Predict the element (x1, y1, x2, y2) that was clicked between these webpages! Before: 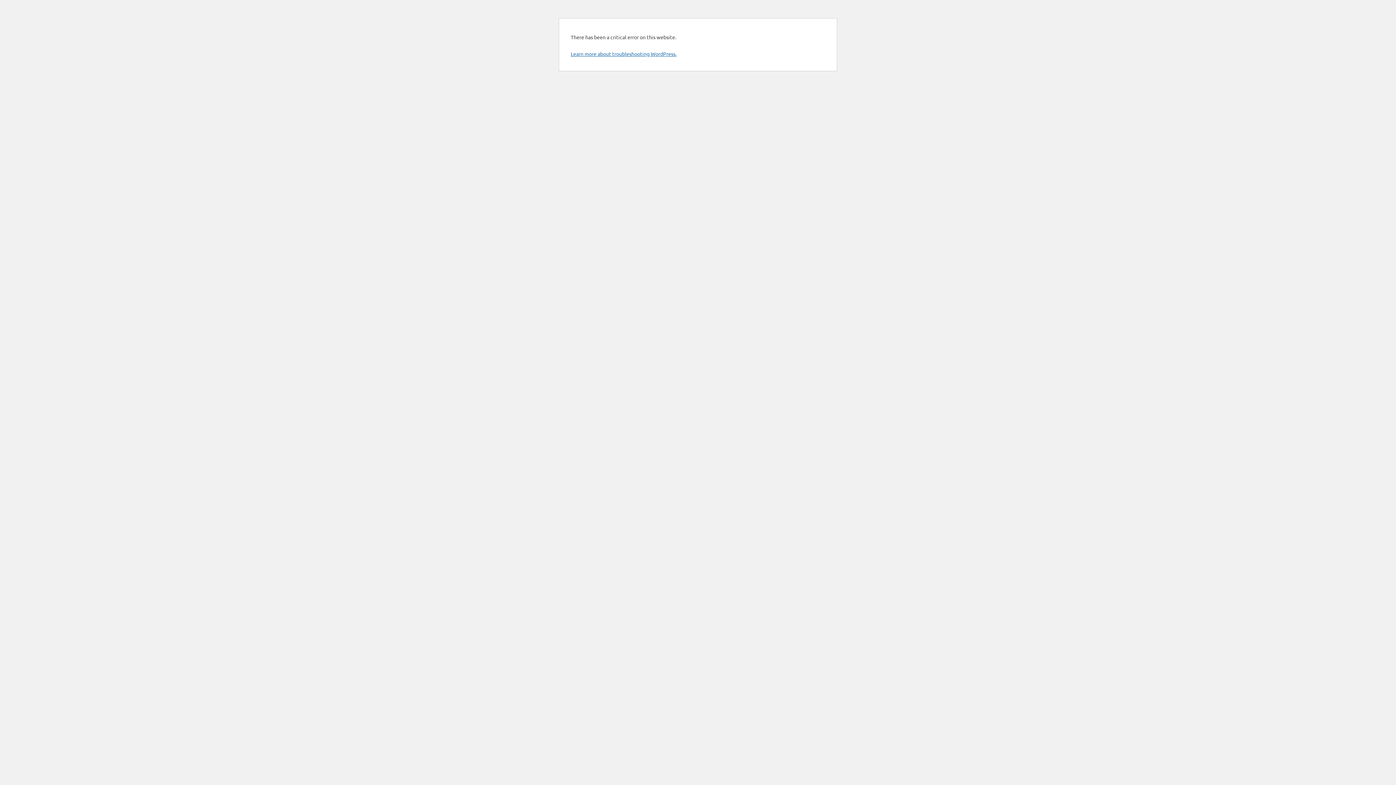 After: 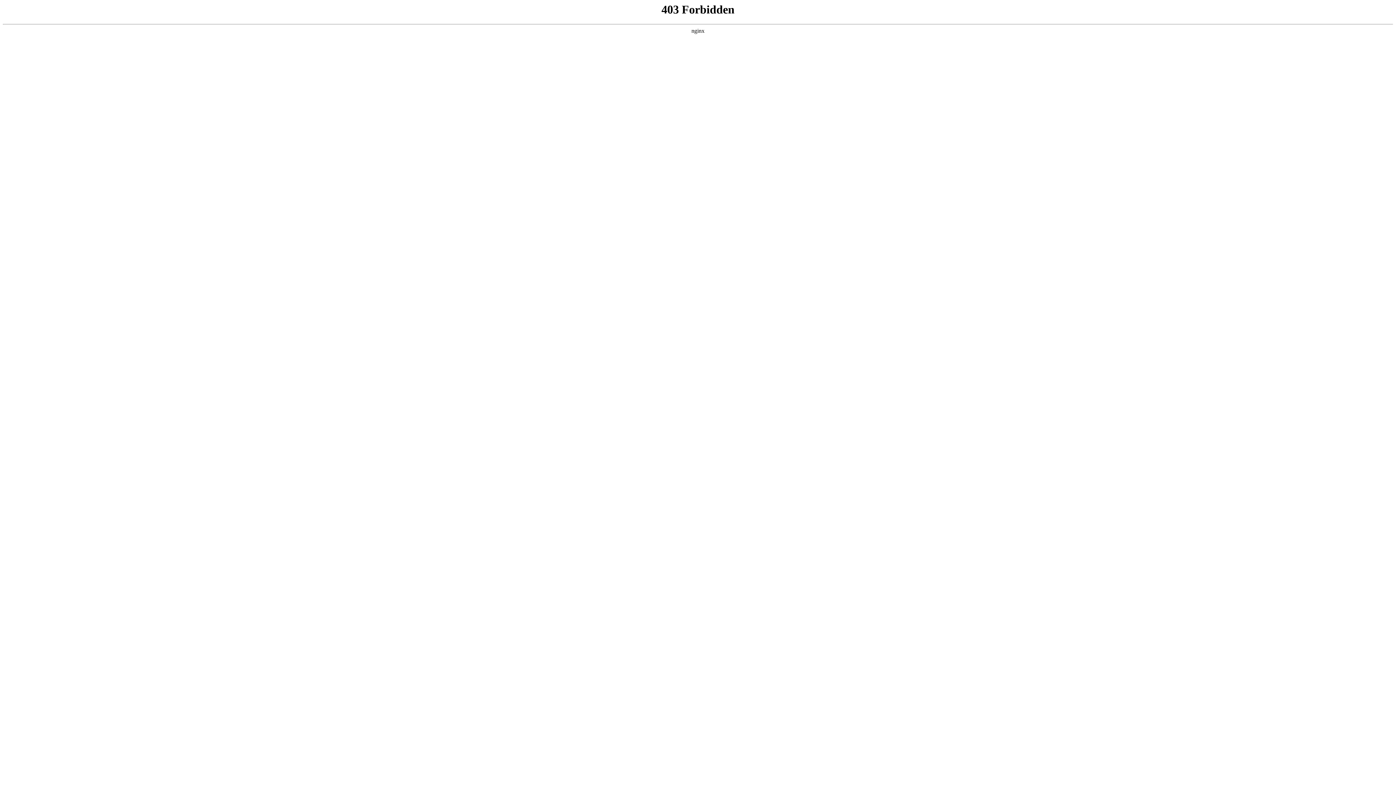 Action: bbox: (570, 50, 676, 57) label: Learn more about troubleshooting WordPress.